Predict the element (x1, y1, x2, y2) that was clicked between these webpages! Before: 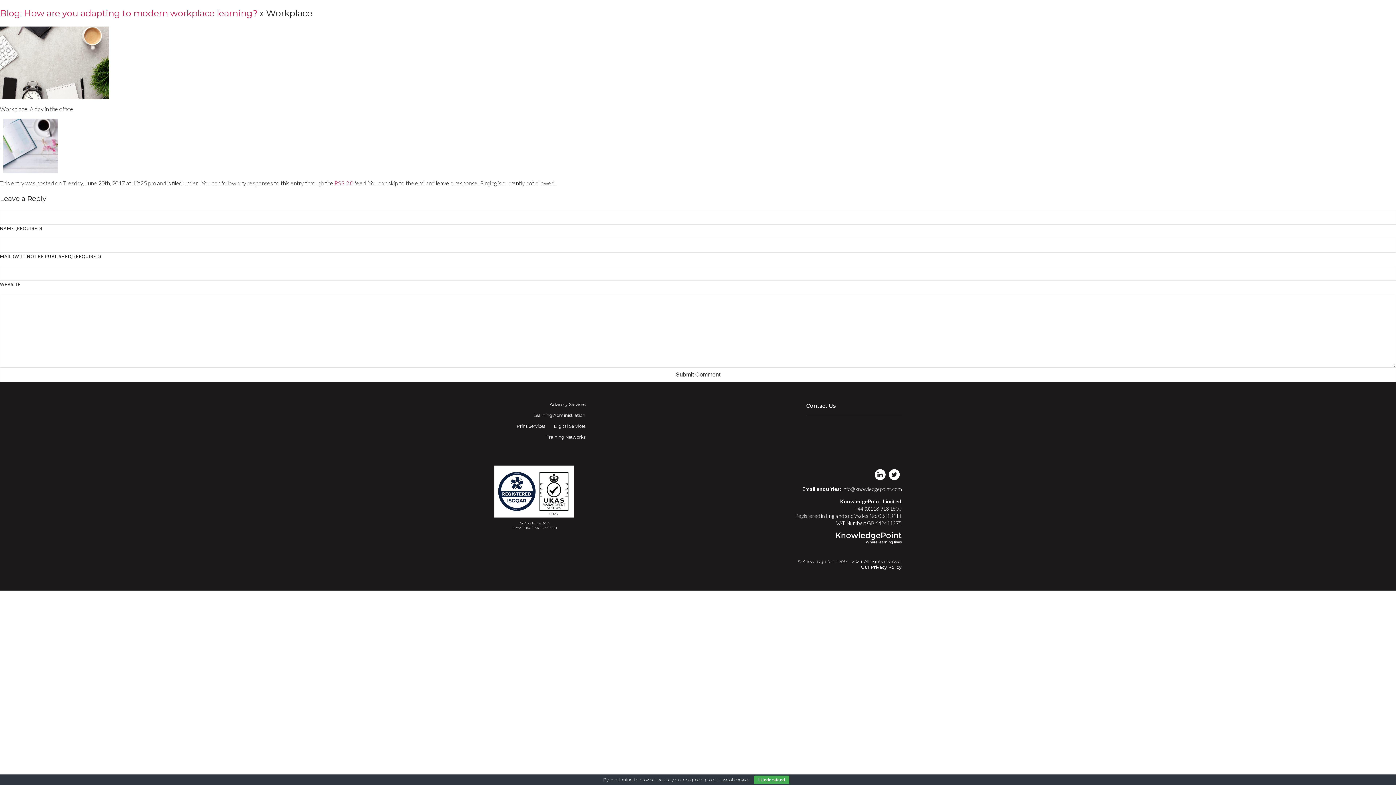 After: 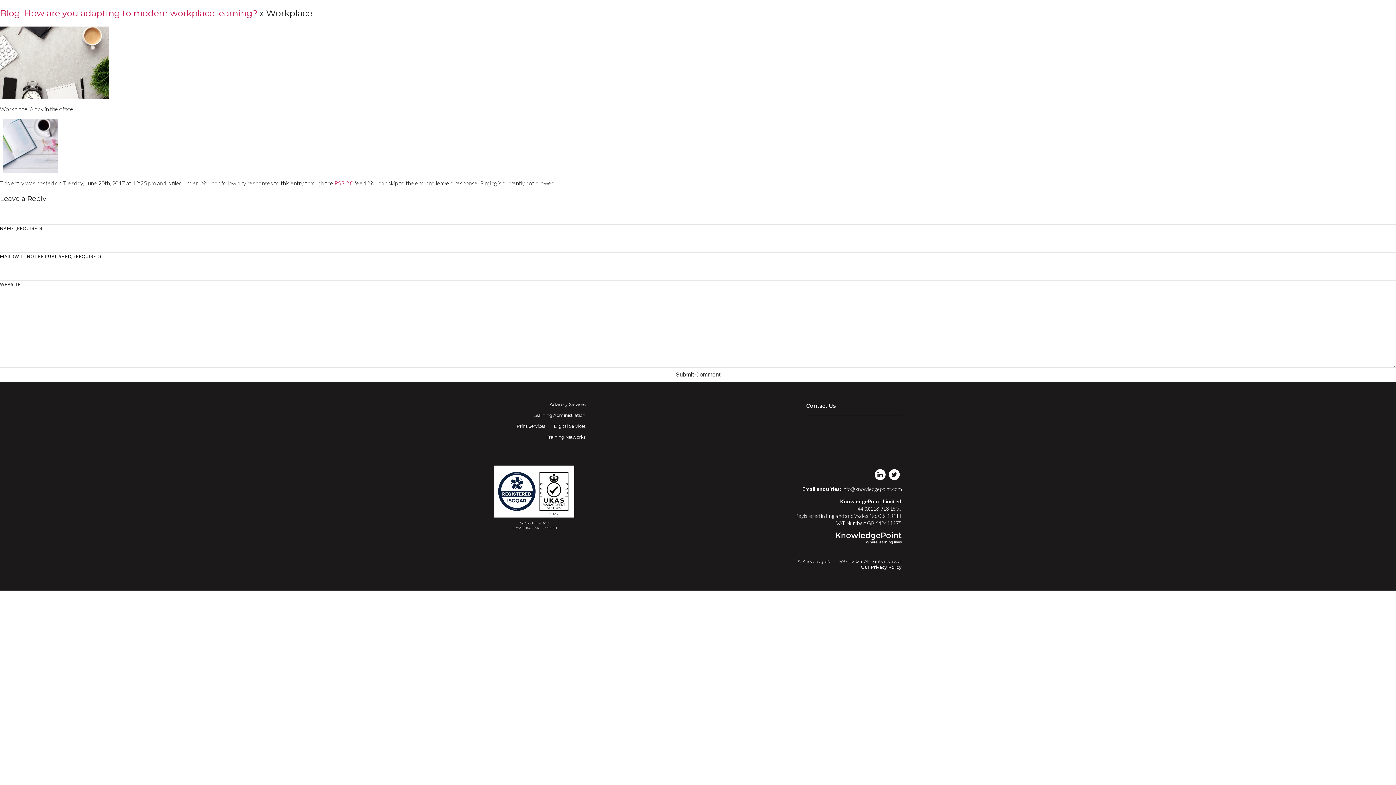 Action: bbox: (754, 776, 789, 784) label: I Understand